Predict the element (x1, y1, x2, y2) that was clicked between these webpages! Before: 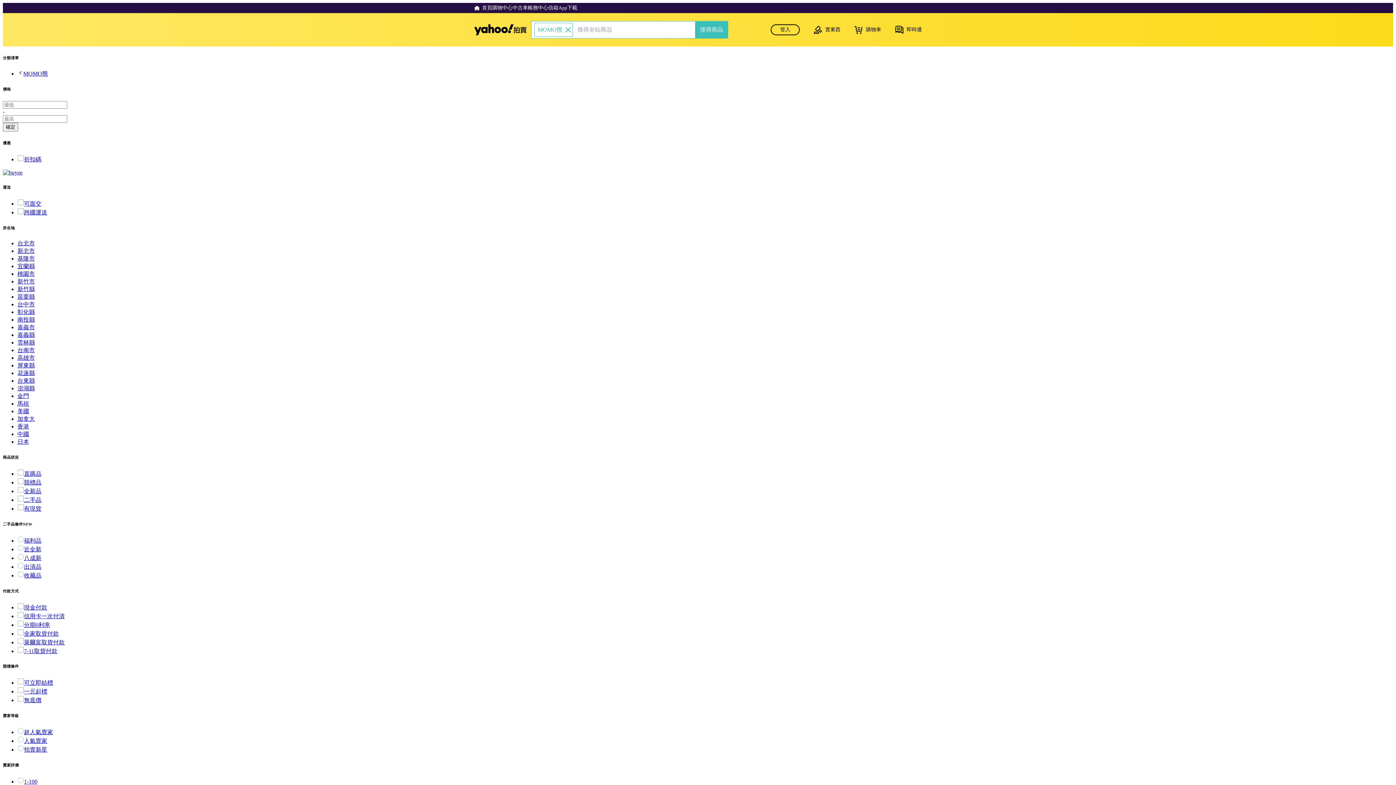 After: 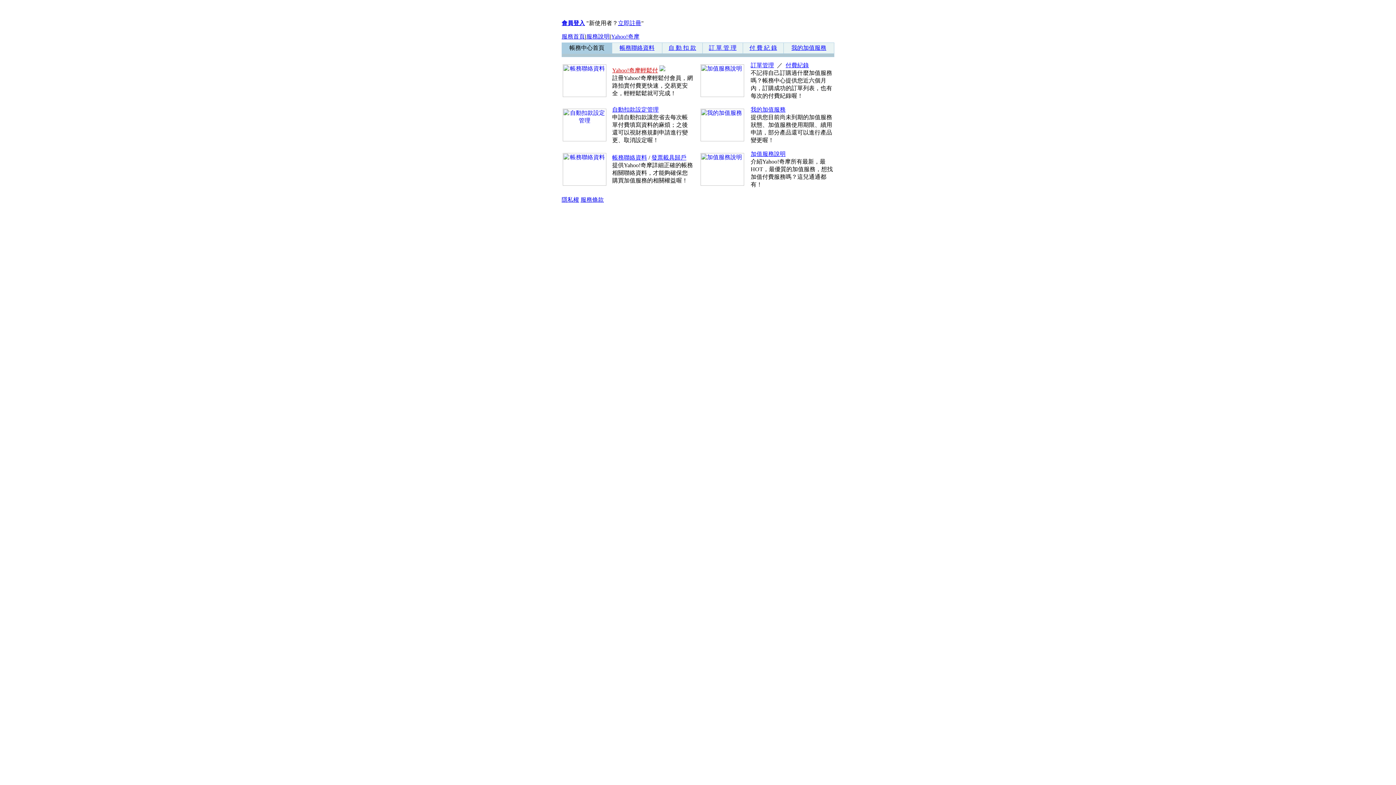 Action: bbox: (528, 4, 548, 11) label: 帳務中心